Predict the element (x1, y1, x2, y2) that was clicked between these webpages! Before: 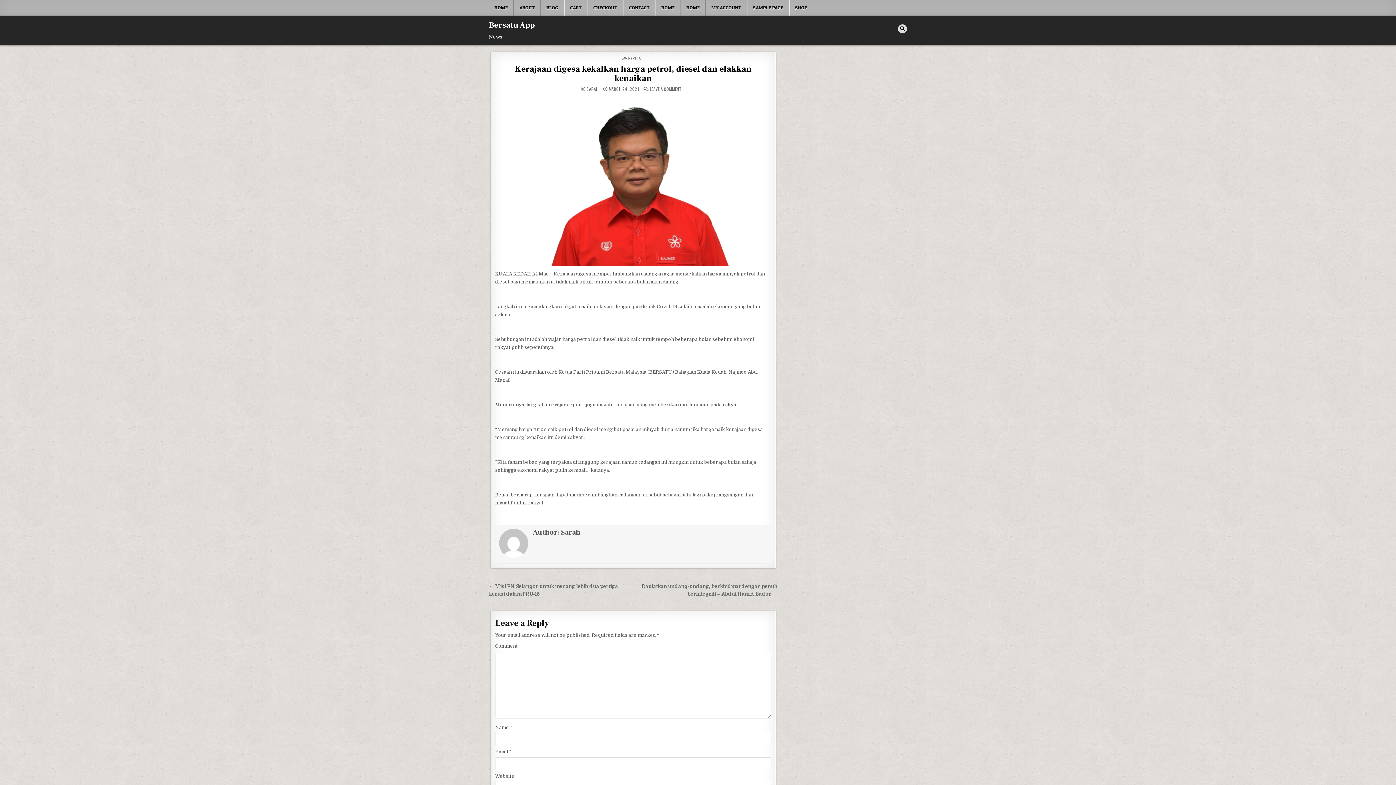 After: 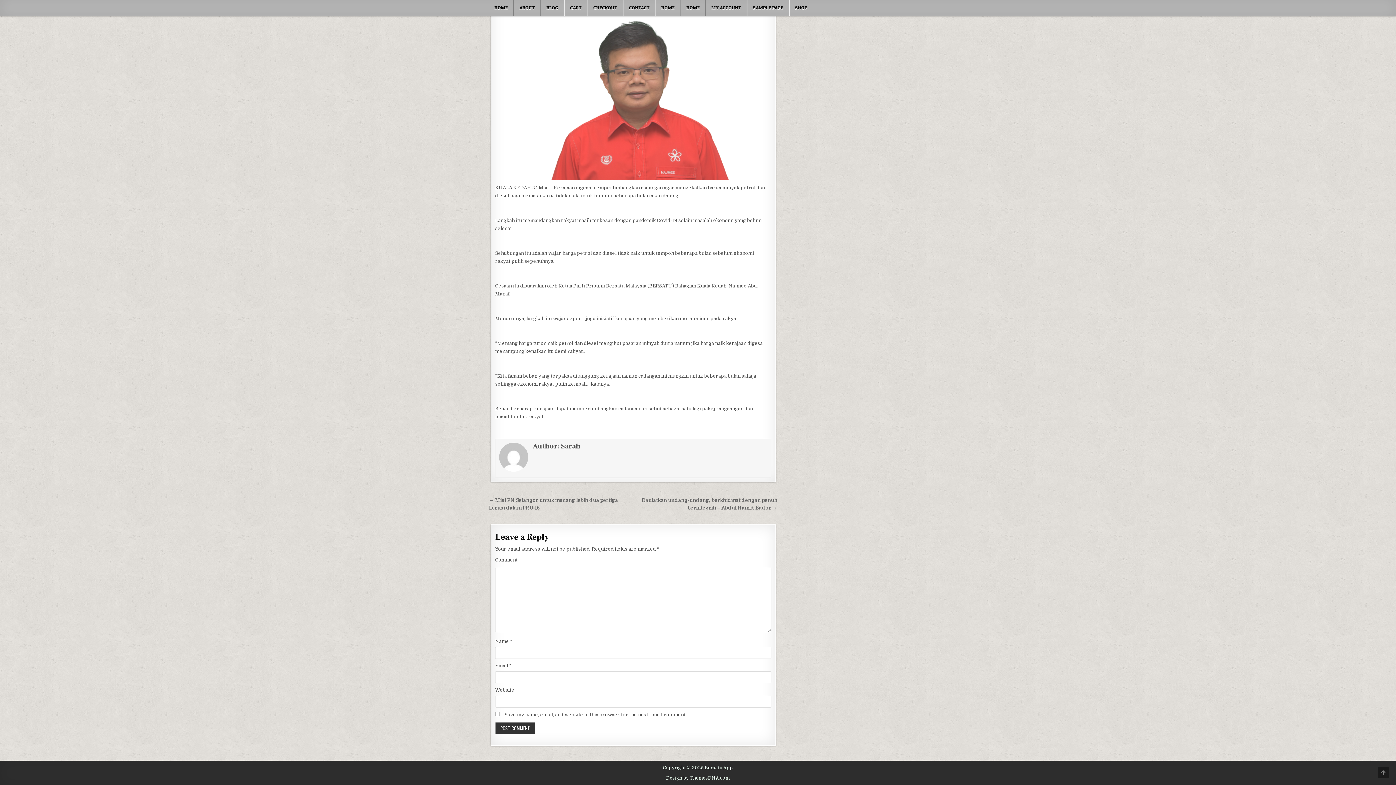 Action: bbox: (649, 86, 681, 91) label: LEAVE A COMMENT
ON KERAJAAN DIGESA KEKALKAN HARGA PETROL, DIESEL DAN ELAKKAN KENAIKAN